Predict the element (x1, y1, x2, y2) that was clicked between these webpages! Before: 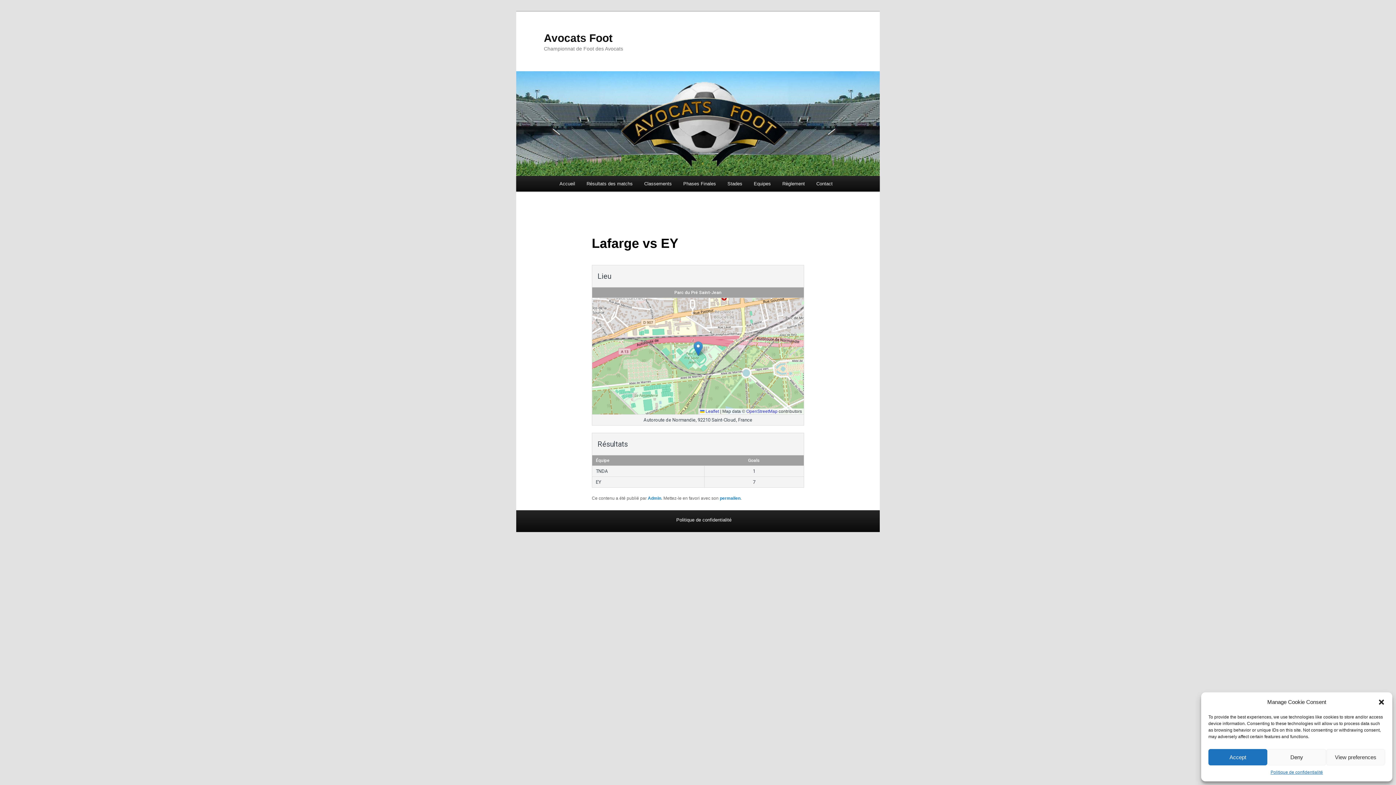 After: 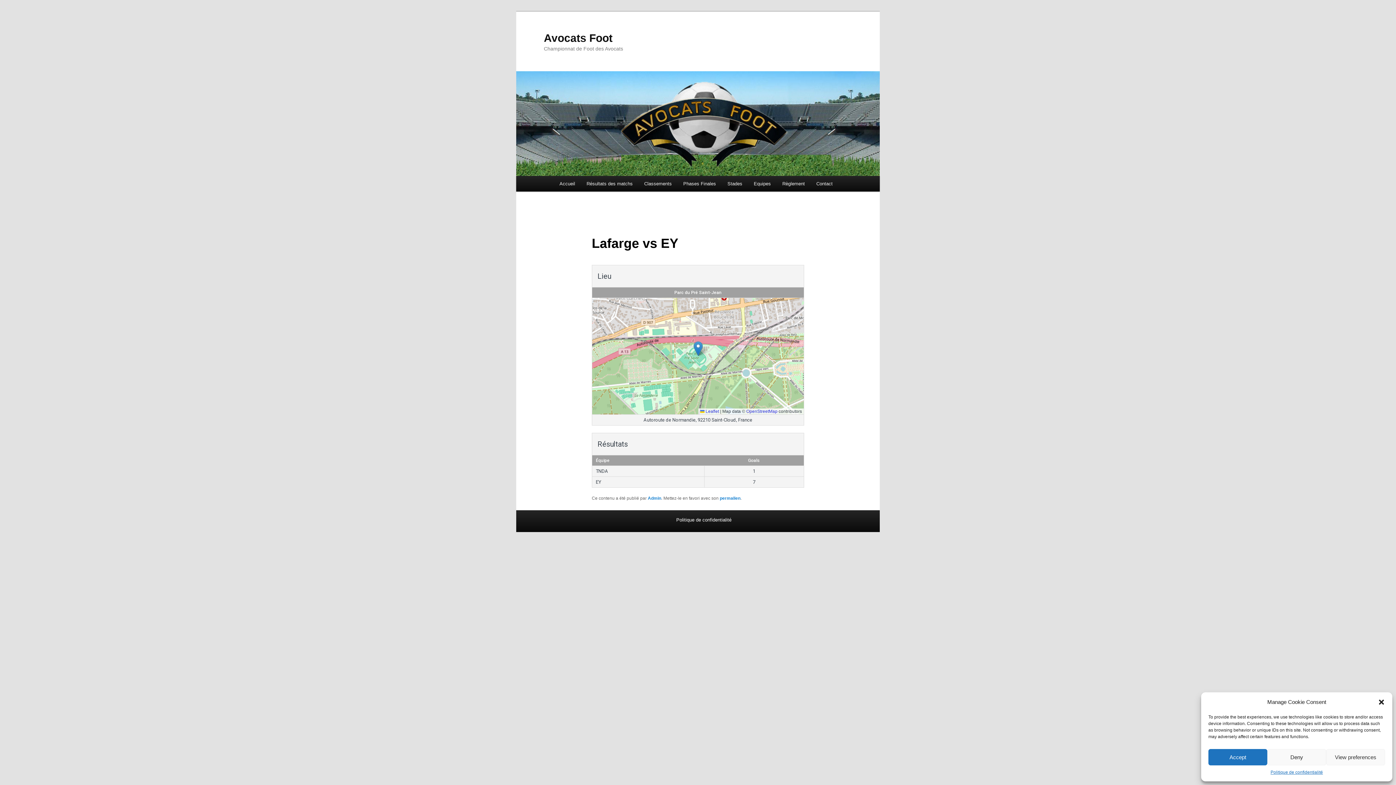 Action: bbox: (719, 495, 740, 500) label: permalien